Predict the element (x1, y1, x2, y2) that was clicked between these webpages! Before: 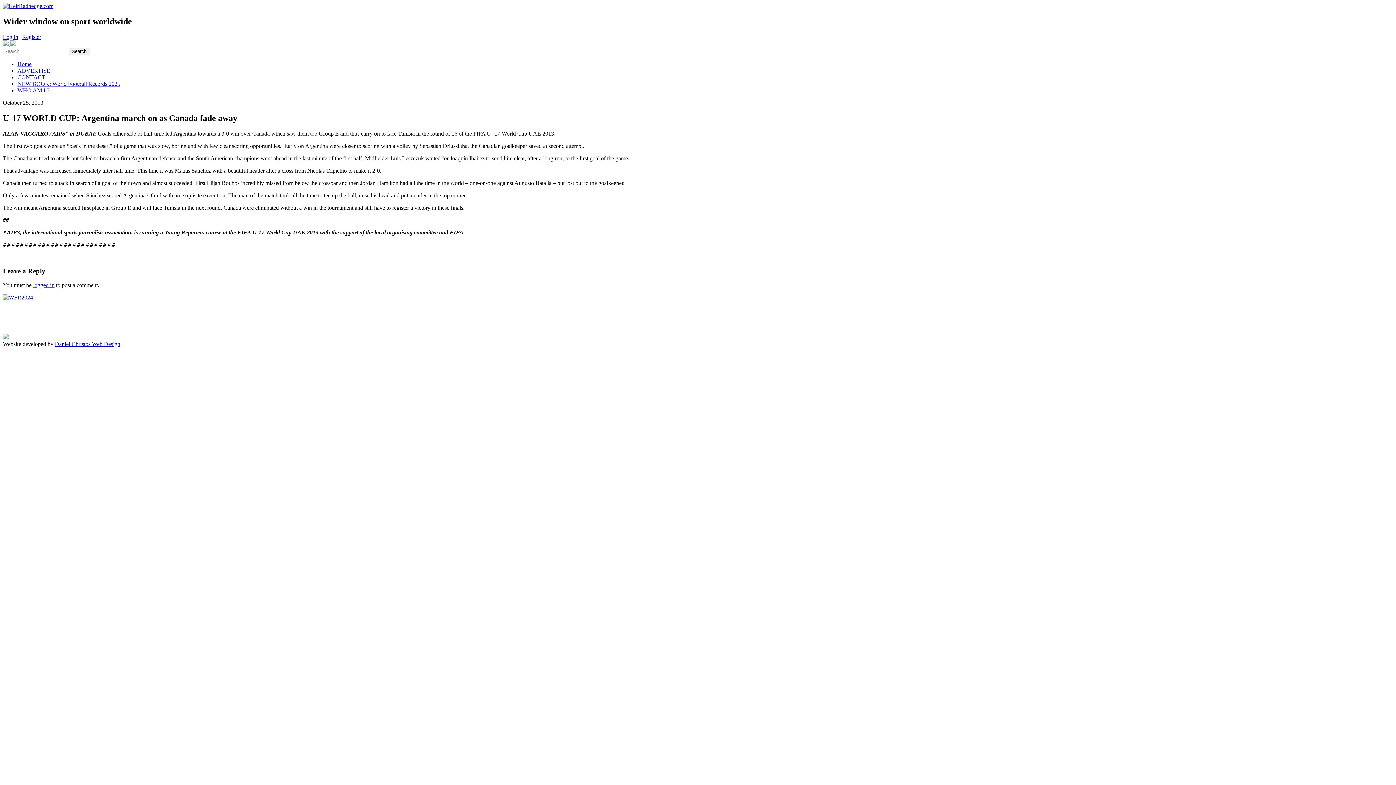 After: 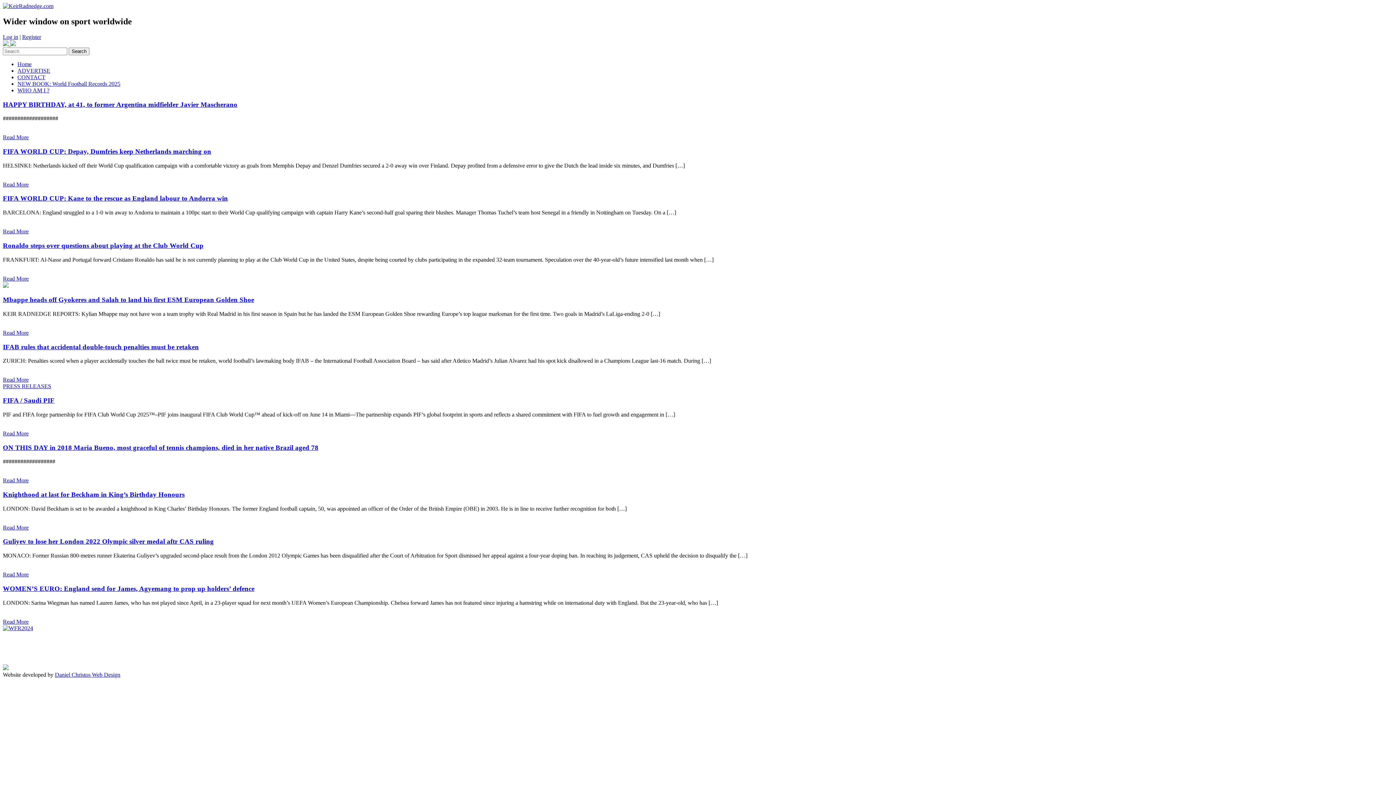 Action: label: Log in bbox: (2, 33, 18, 39)